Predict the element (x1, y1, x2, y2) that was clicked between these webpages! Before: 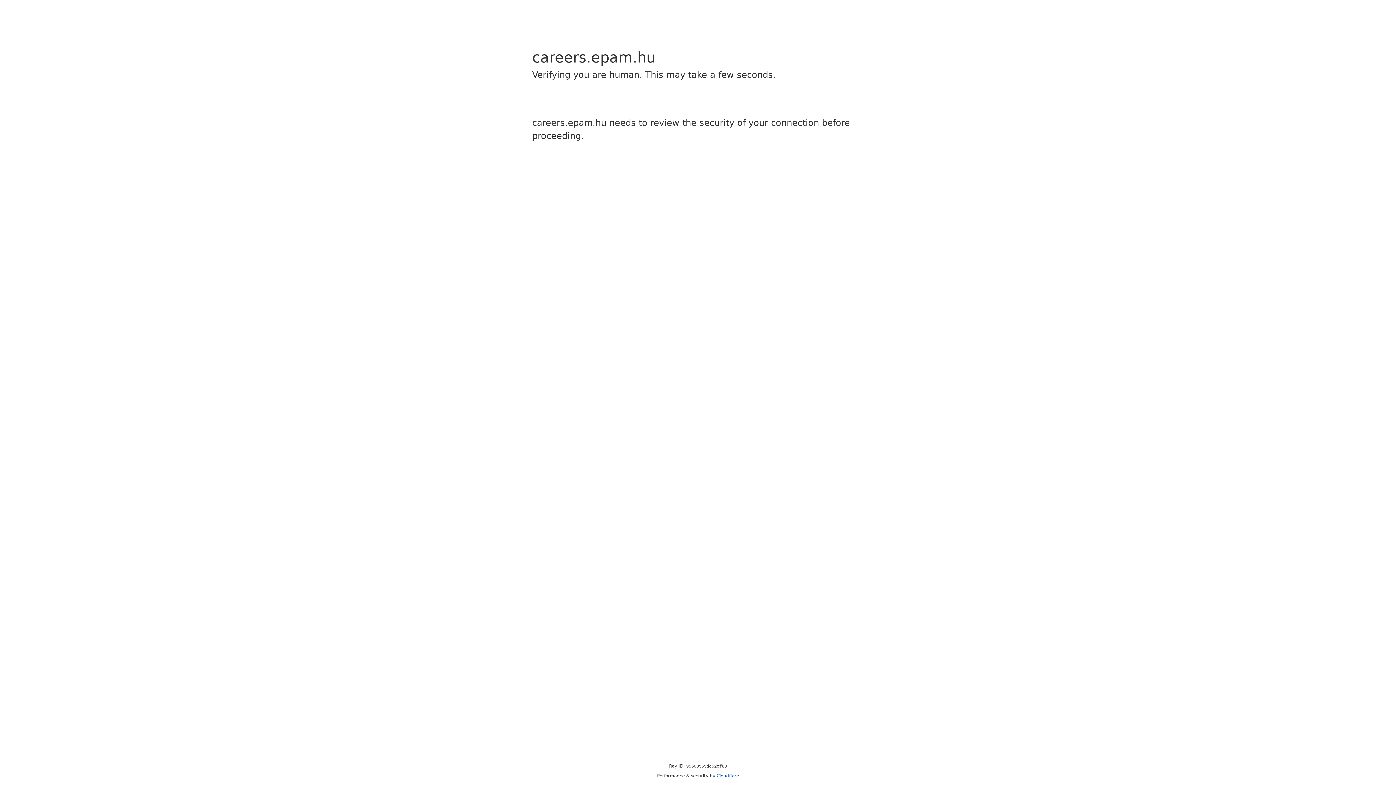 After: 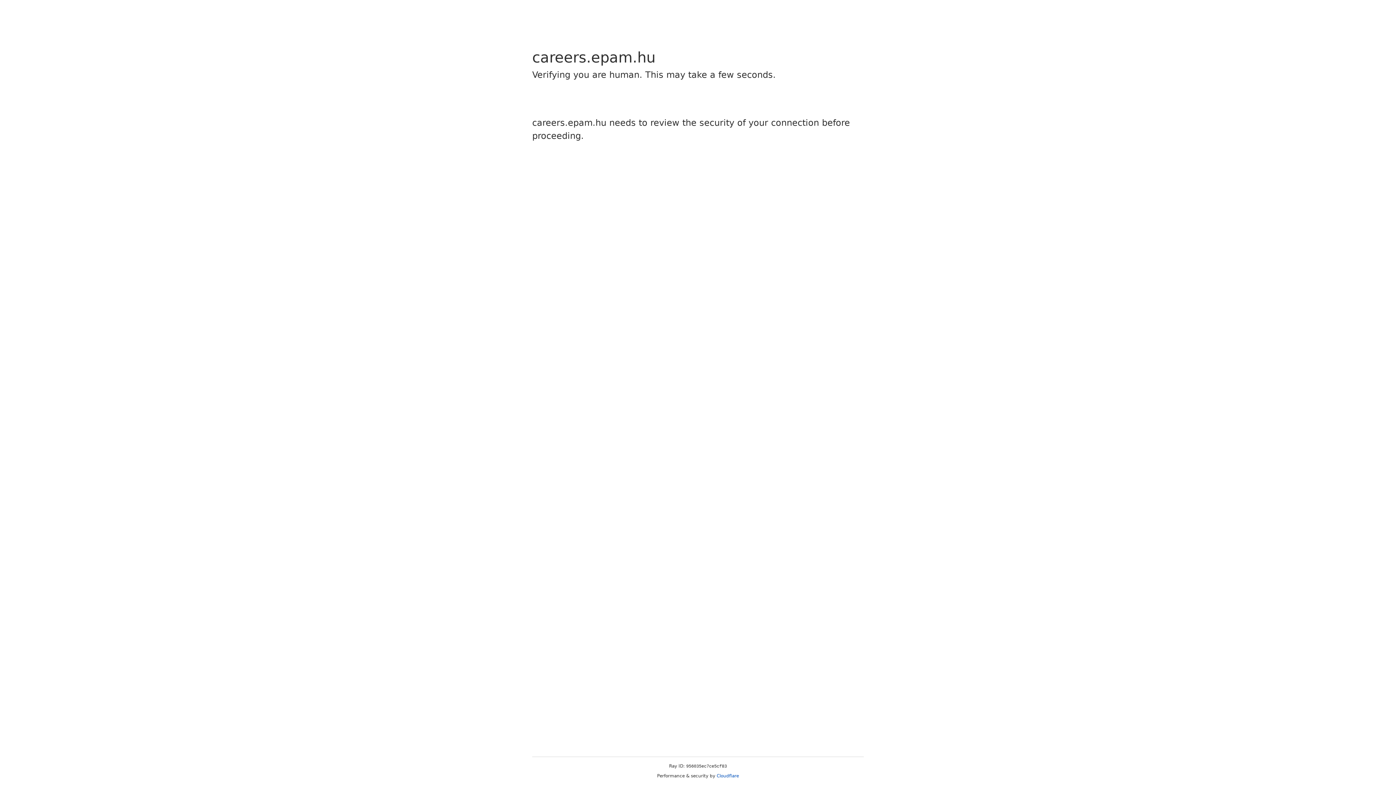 Action: bbox: (716, 773, 739, 778) label: Cloudflare